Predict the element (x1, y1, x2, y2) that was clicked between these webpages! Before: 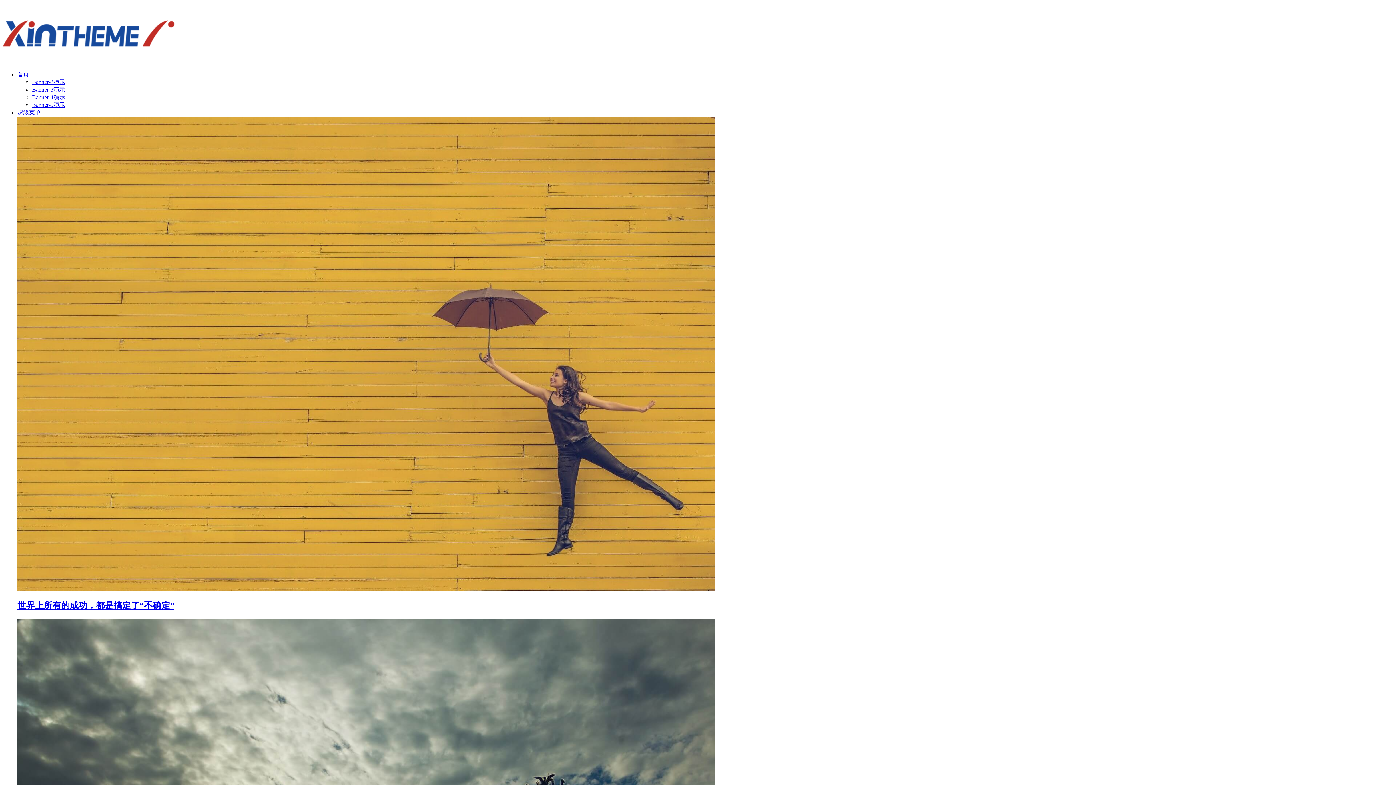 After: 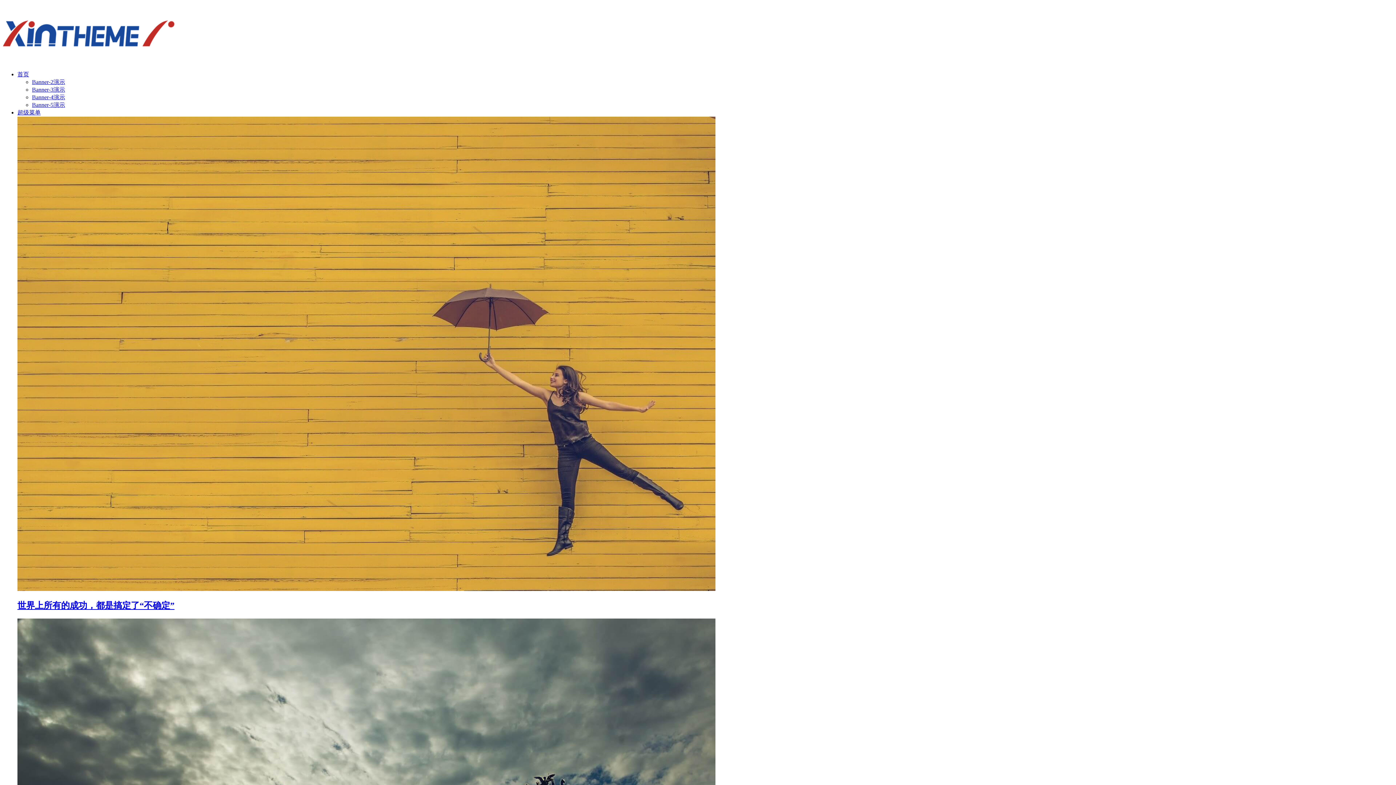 Action: bbox: (17, 586, 715, 592)